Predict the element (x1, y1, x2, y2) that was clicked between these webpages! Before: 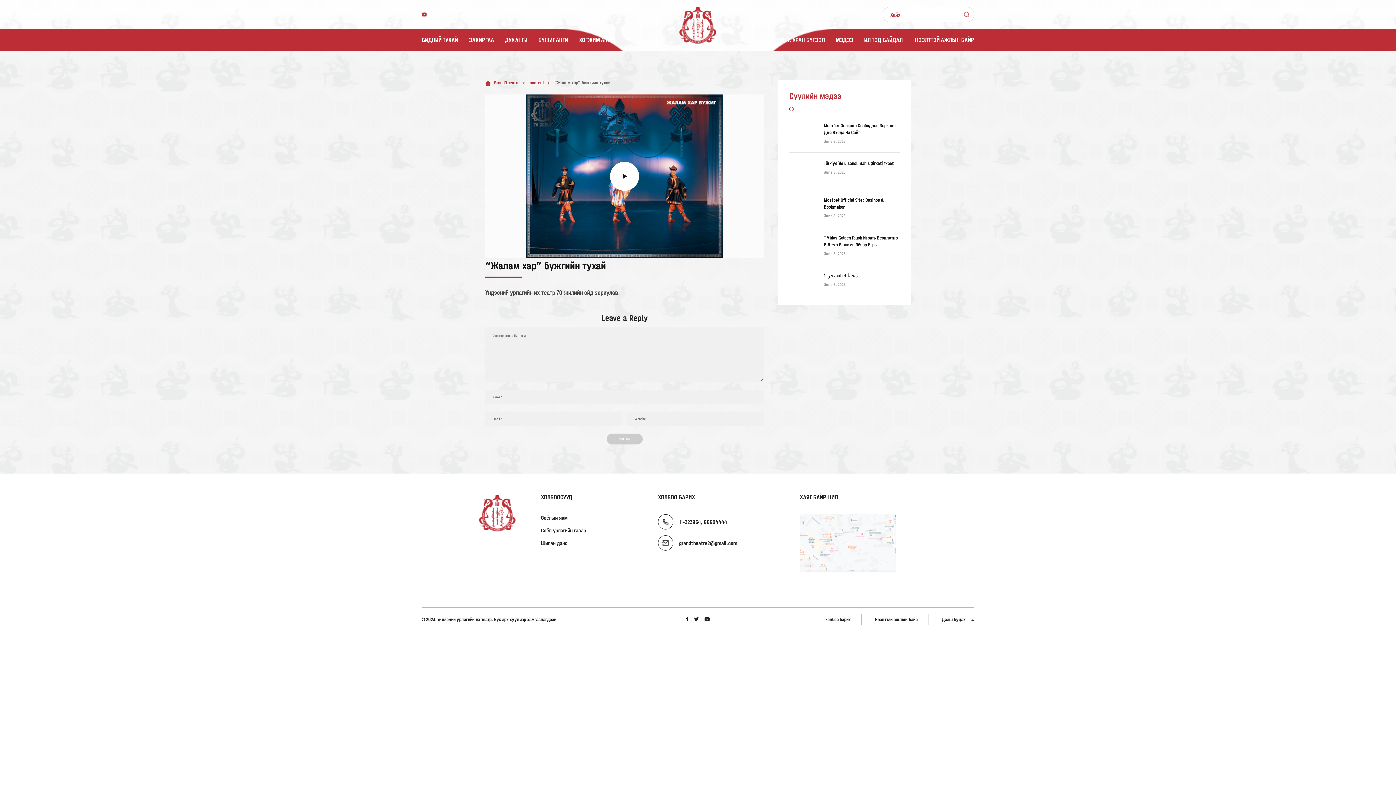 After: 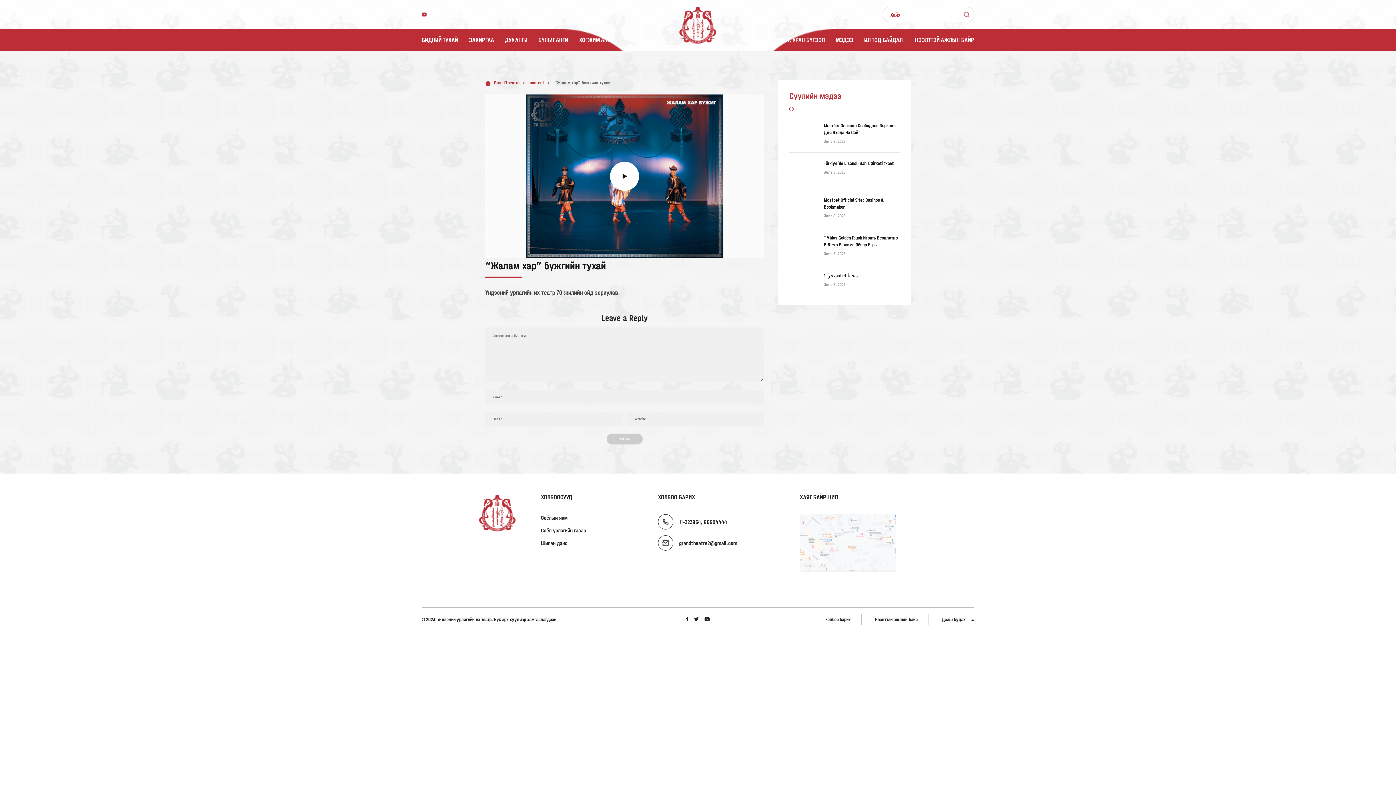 Action: bbox: (679, 518, 727, 525) label: 11-323954, 86604444